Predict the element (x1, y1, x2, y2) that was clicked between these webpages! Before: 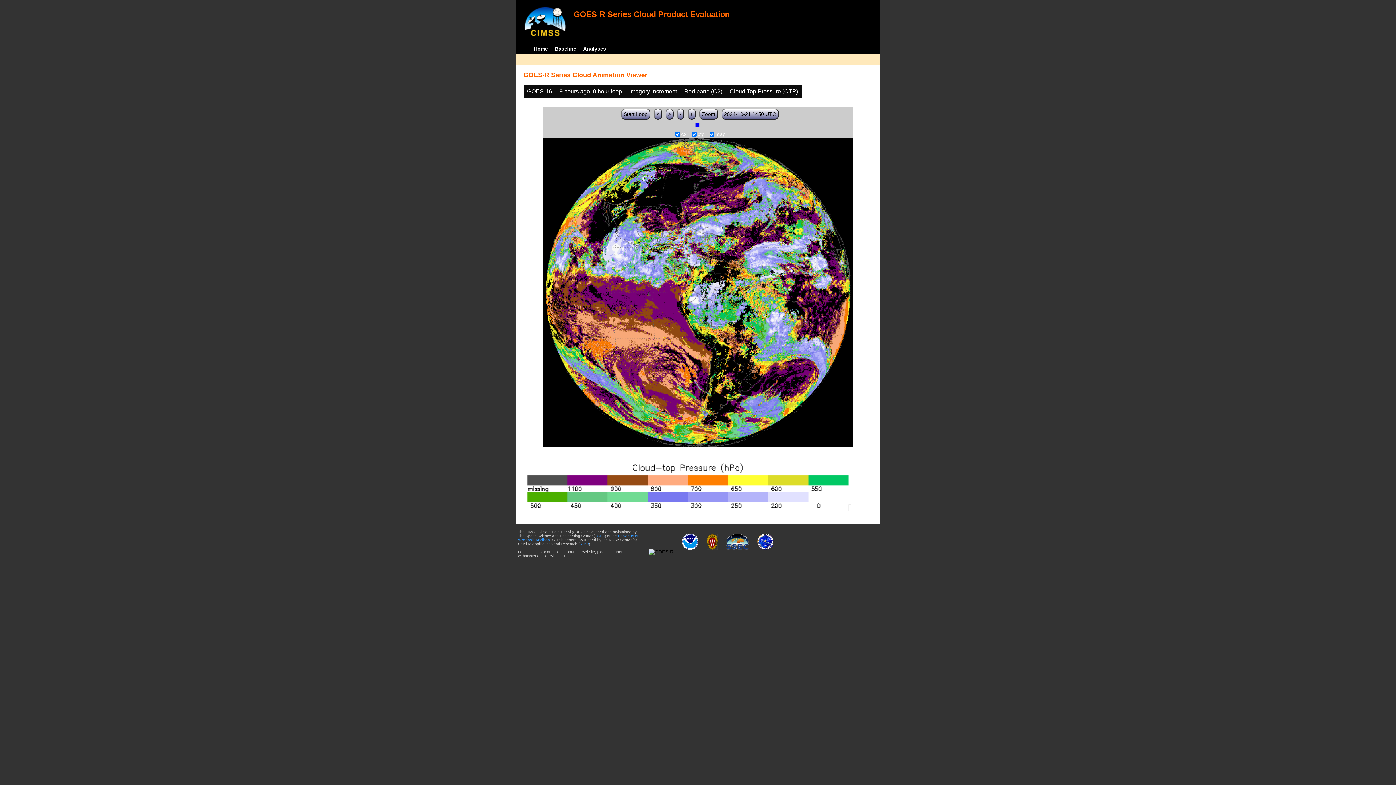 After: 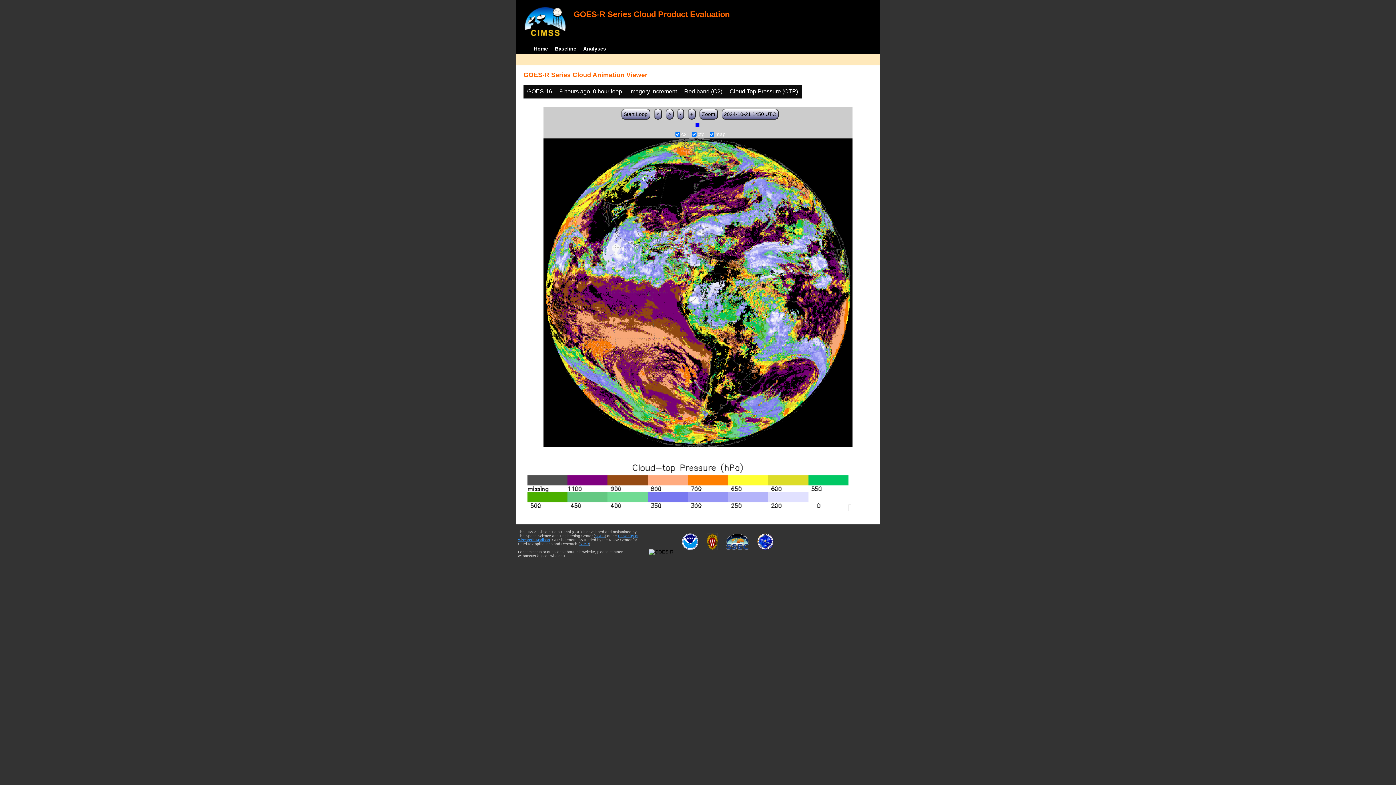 Action: bbox: (753, 549, 777, 554)